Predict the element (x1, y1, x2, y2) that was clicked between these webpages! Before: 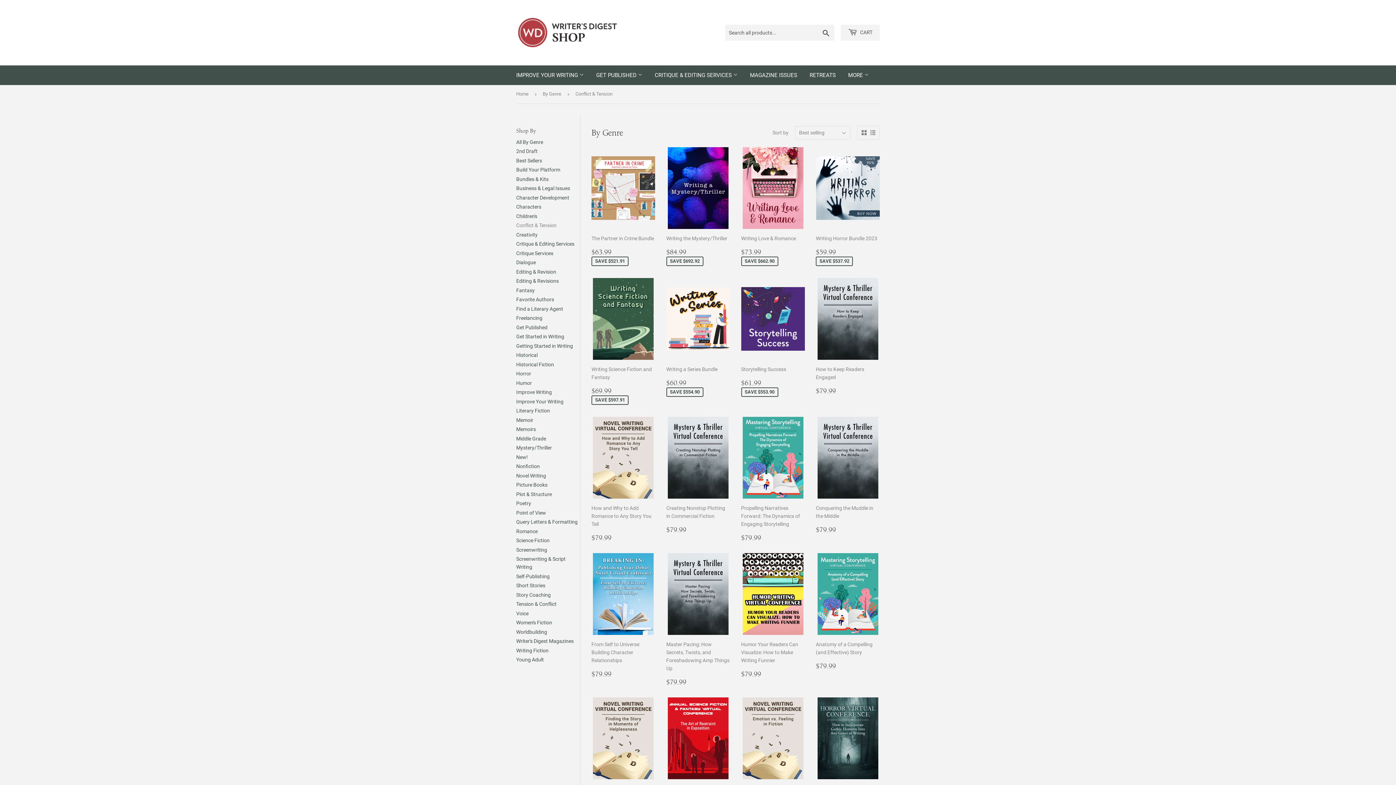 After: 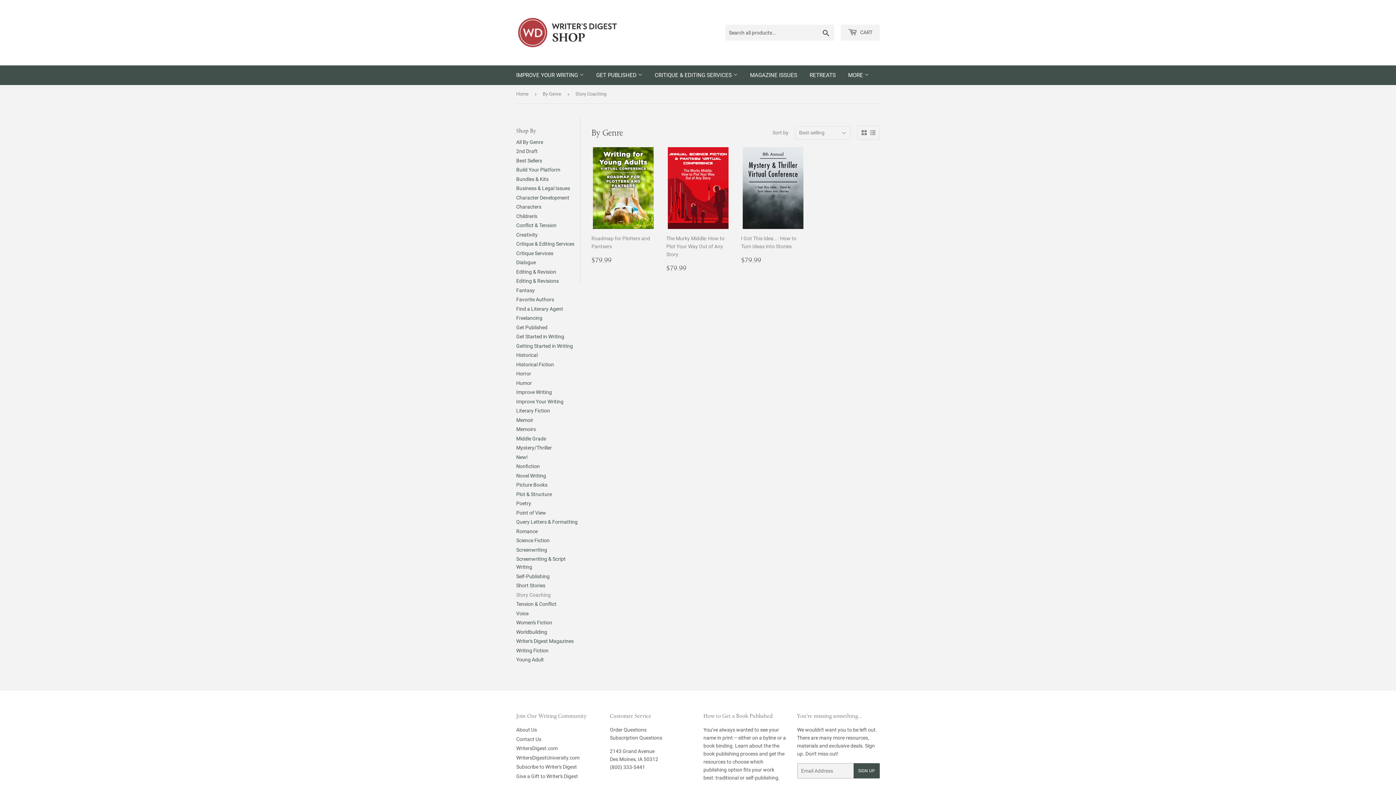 Action: label: Story Coaching bbox: (516, 592, 550, 598)